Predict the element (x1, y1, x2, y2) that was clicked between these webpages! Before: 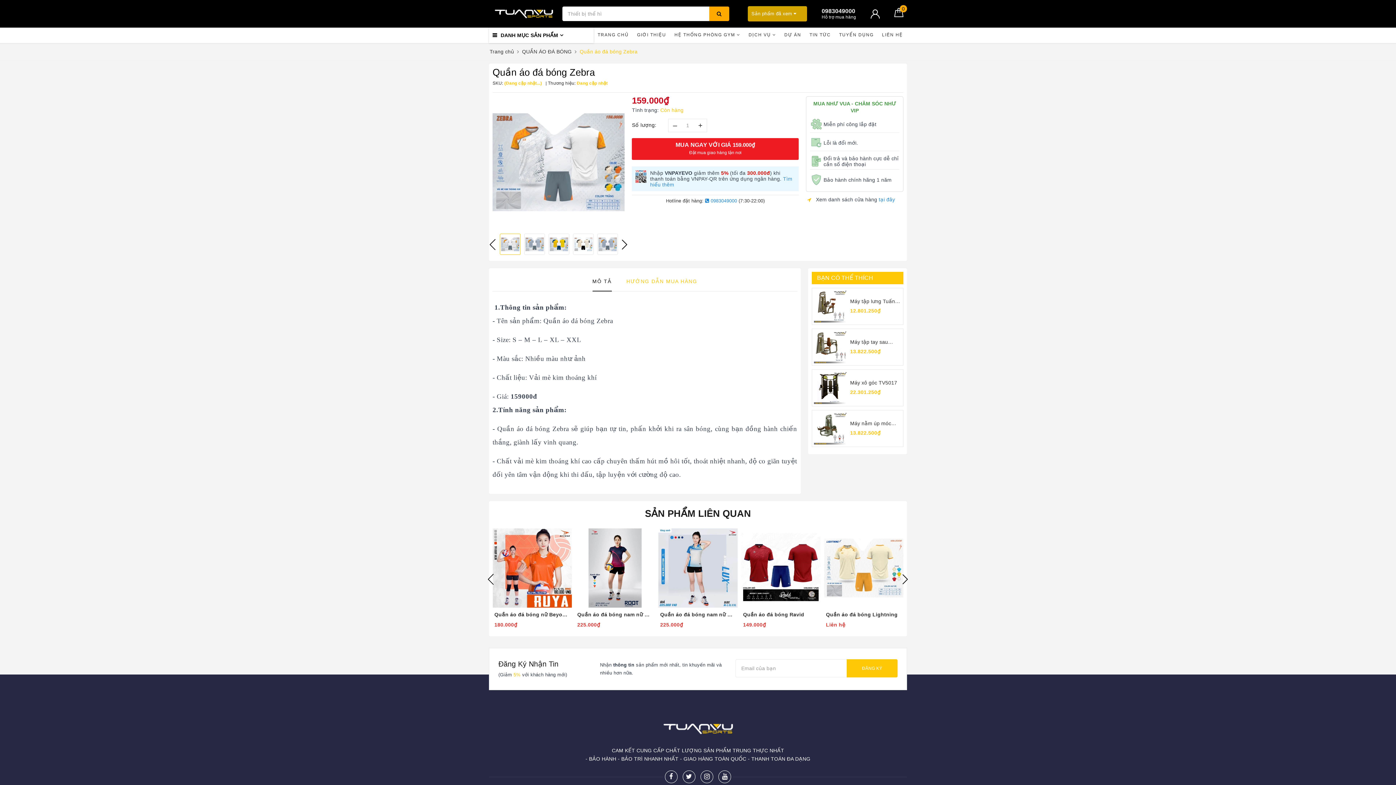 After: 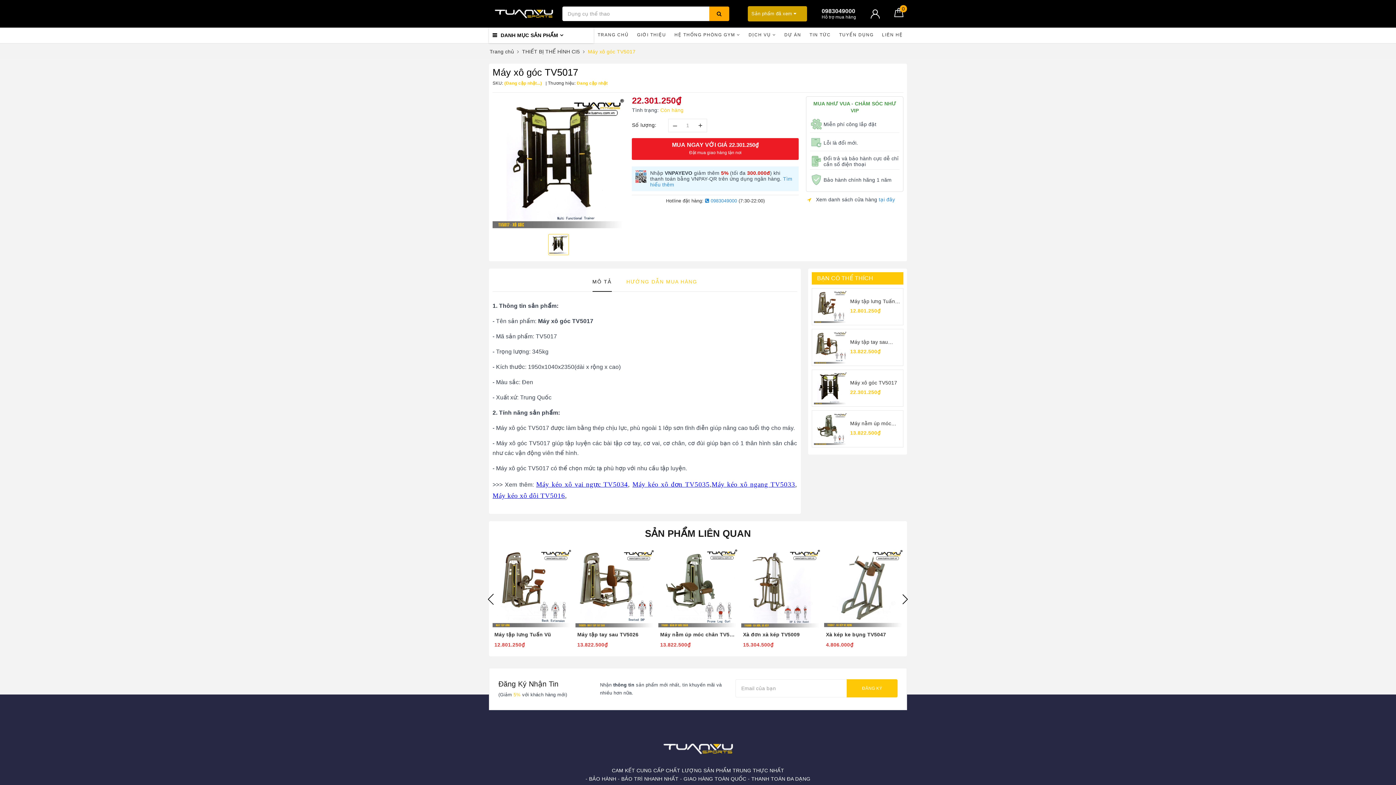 Action: label: Máy xô góc TV5017 bbox: (850, 379, 901, 386)